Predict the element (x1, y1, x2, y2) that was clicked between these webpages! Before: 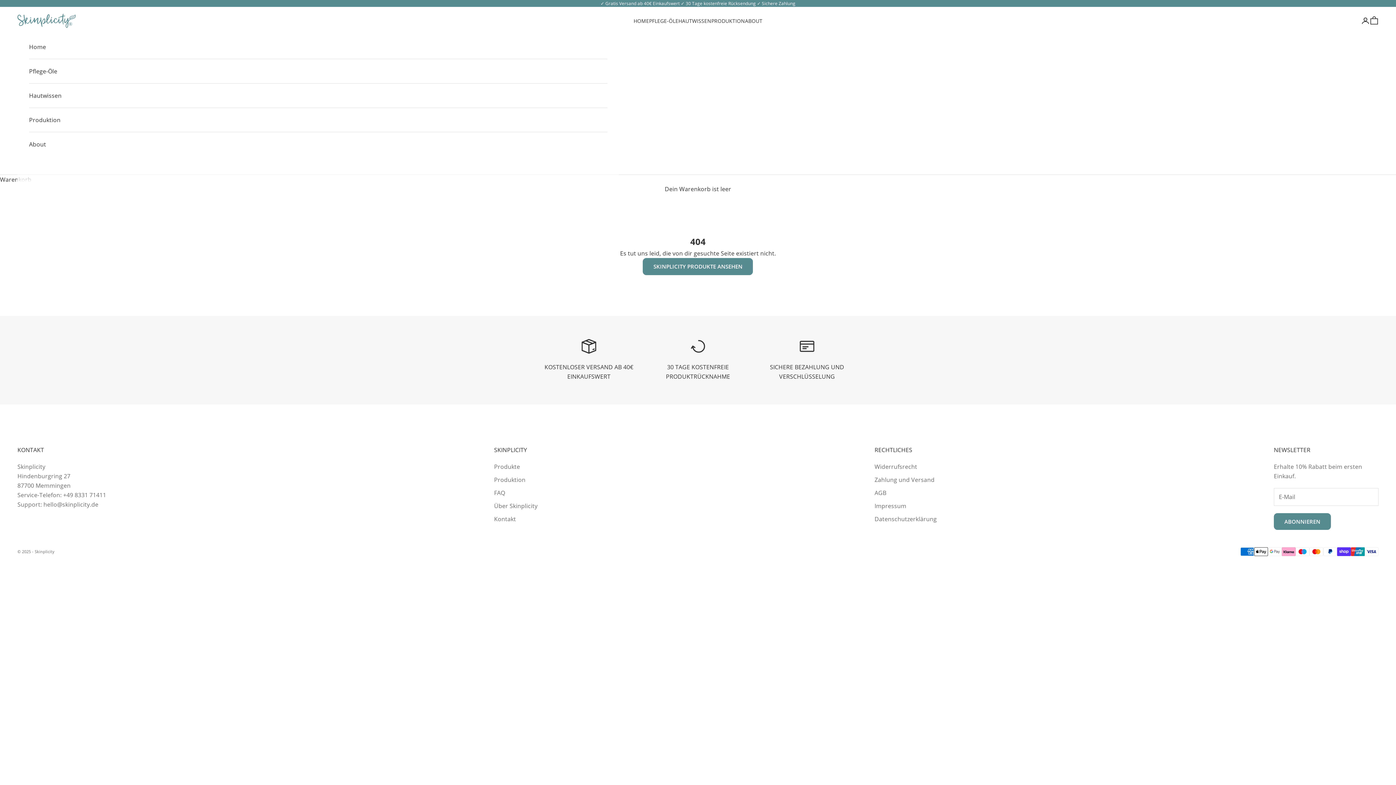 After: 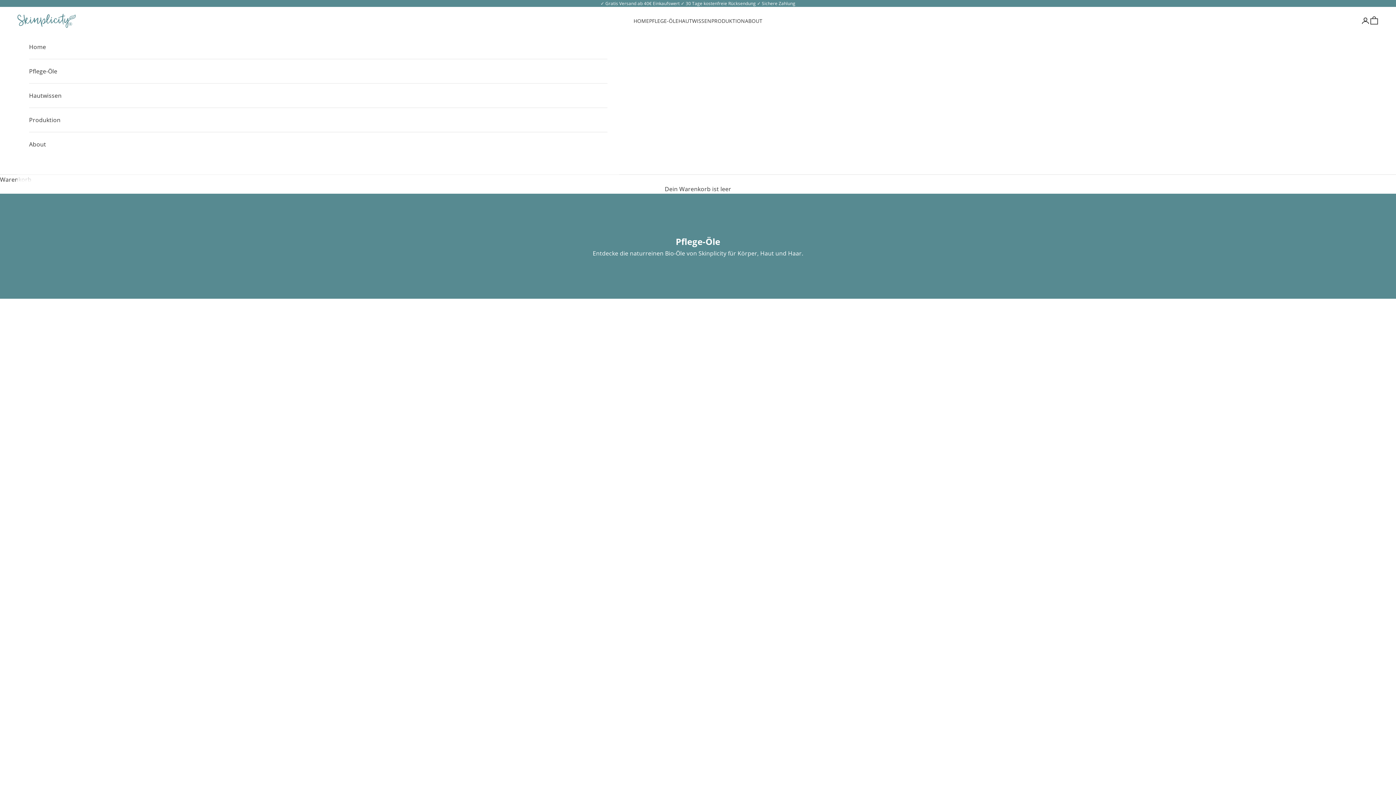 Action: label: Pflege-Öle bbox: (29, 59, 607, 83)